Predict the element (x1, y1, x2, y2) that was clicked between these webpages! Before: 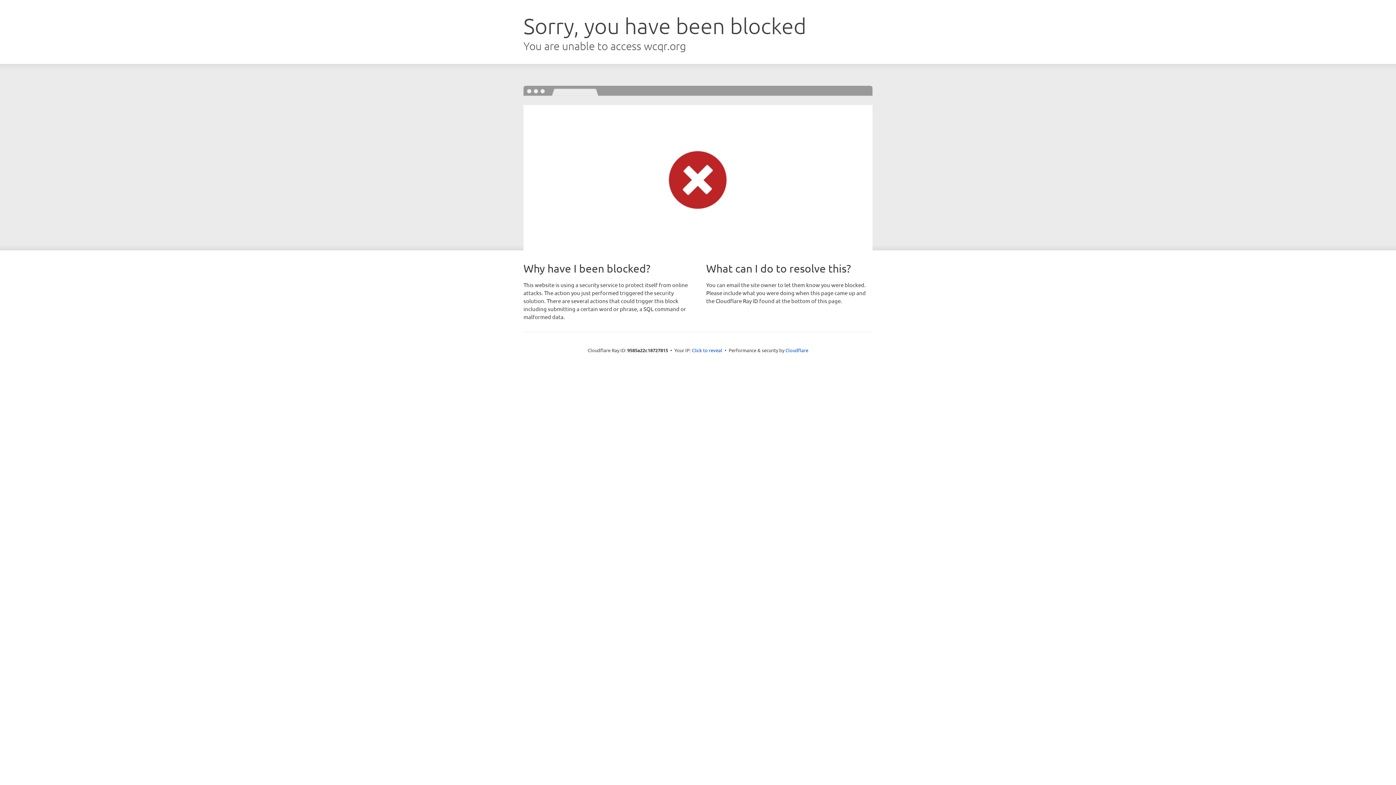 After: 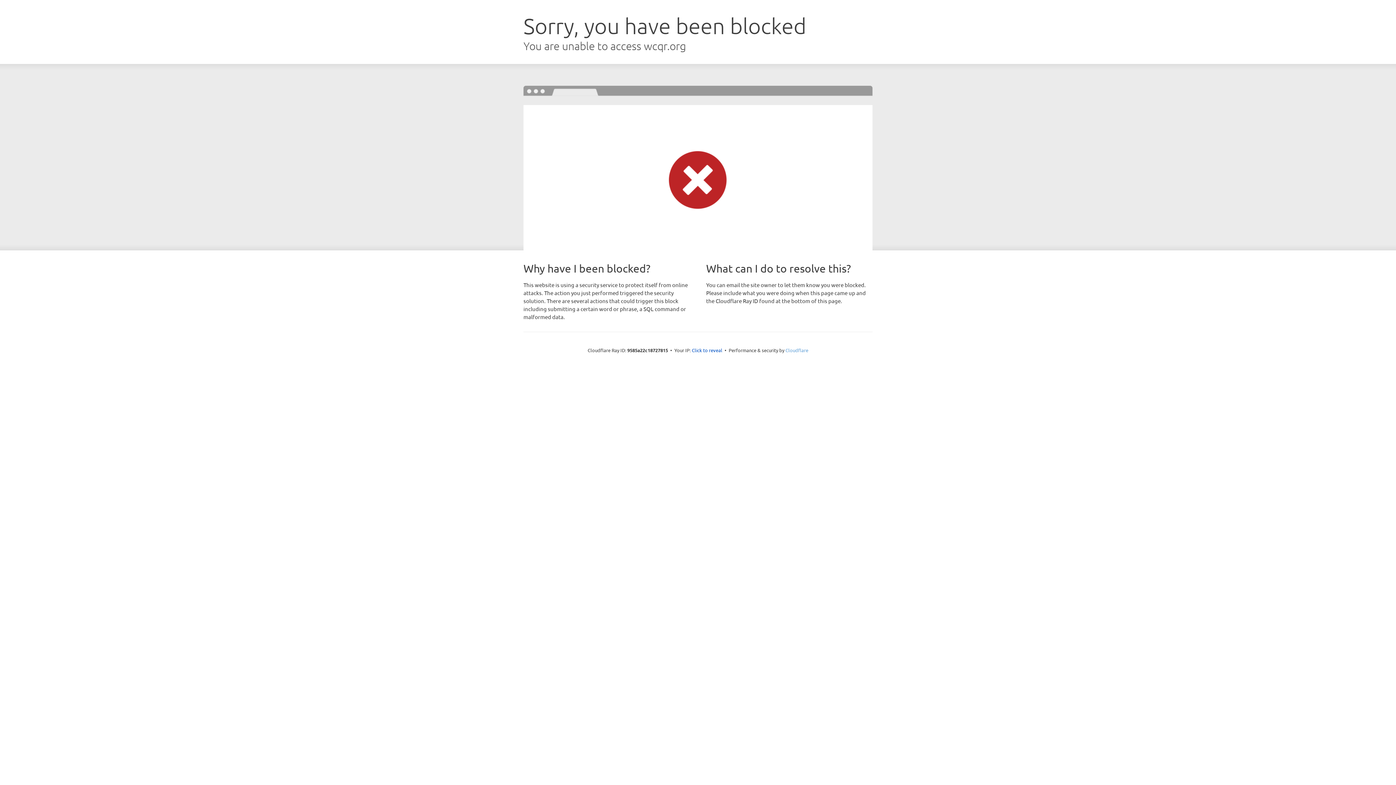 Action: label: Cloudflare bbox: (785, 347, 808, 353)